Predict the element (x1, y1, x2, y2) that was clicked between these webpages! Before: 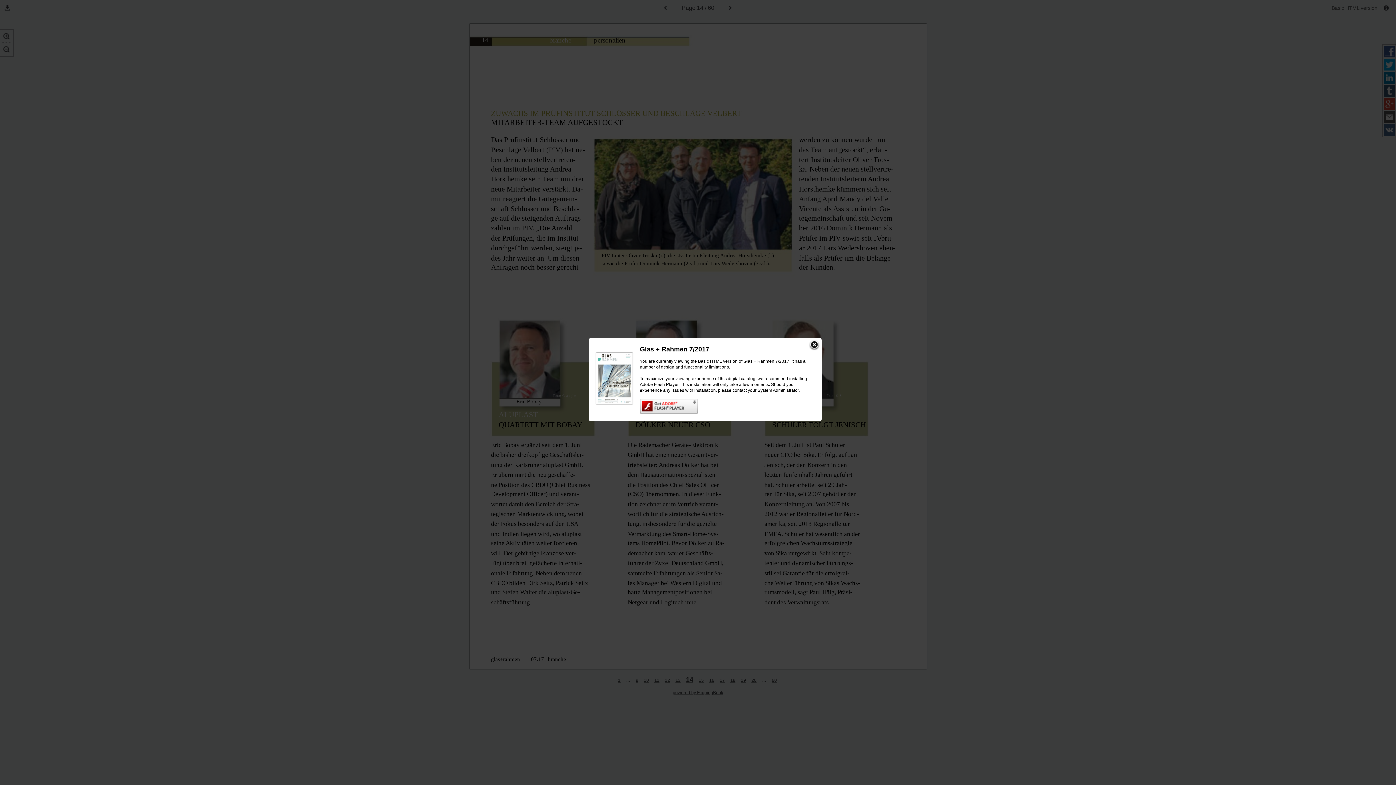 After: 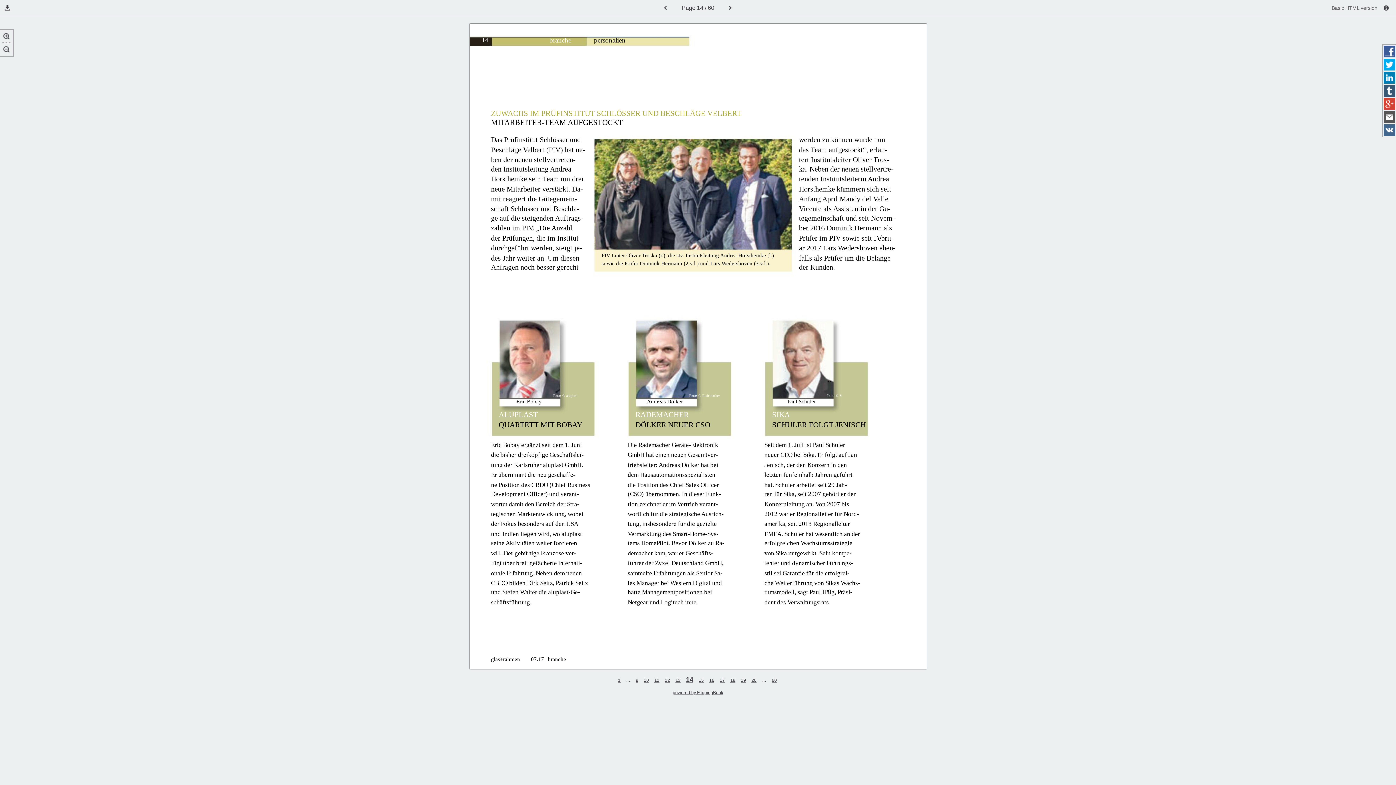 Action: bbox: (809, 340, 820, 350)